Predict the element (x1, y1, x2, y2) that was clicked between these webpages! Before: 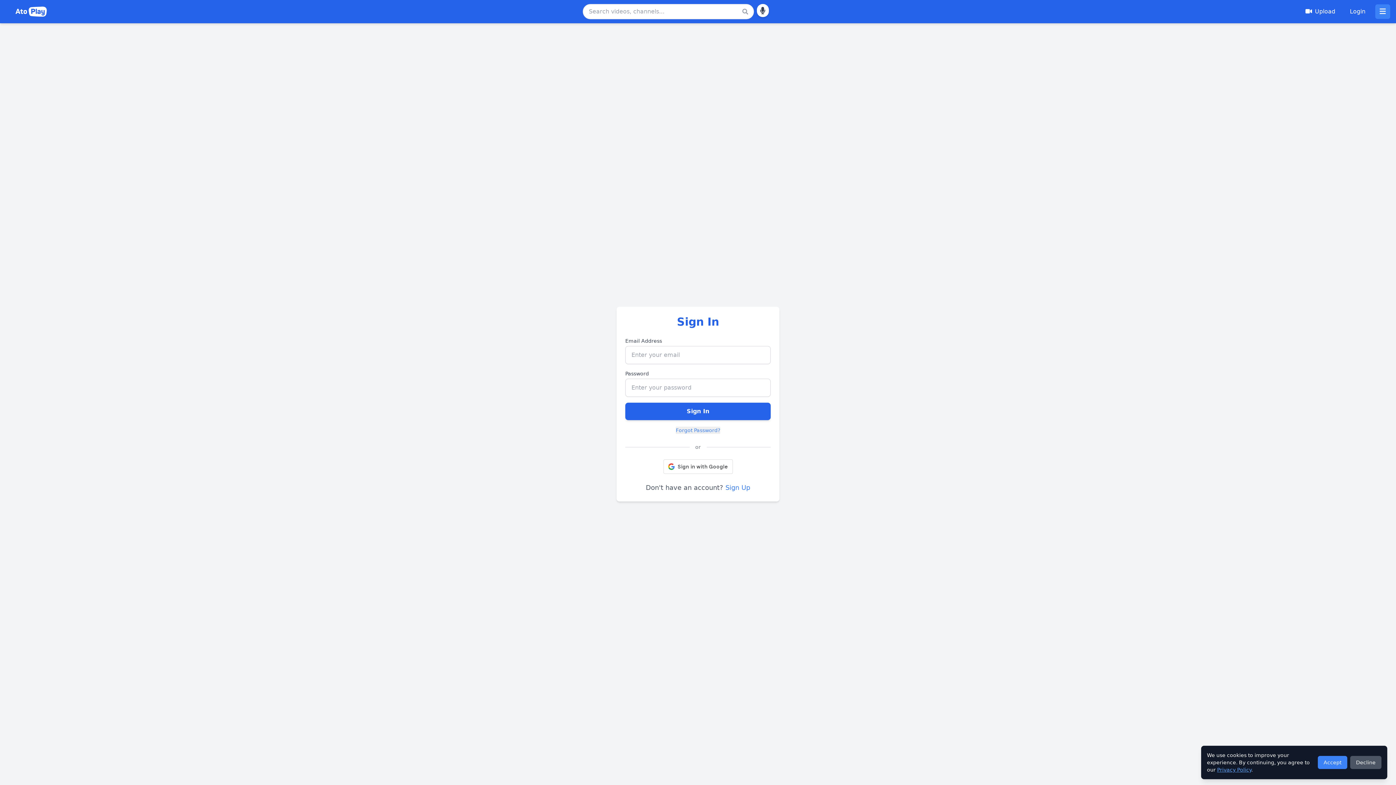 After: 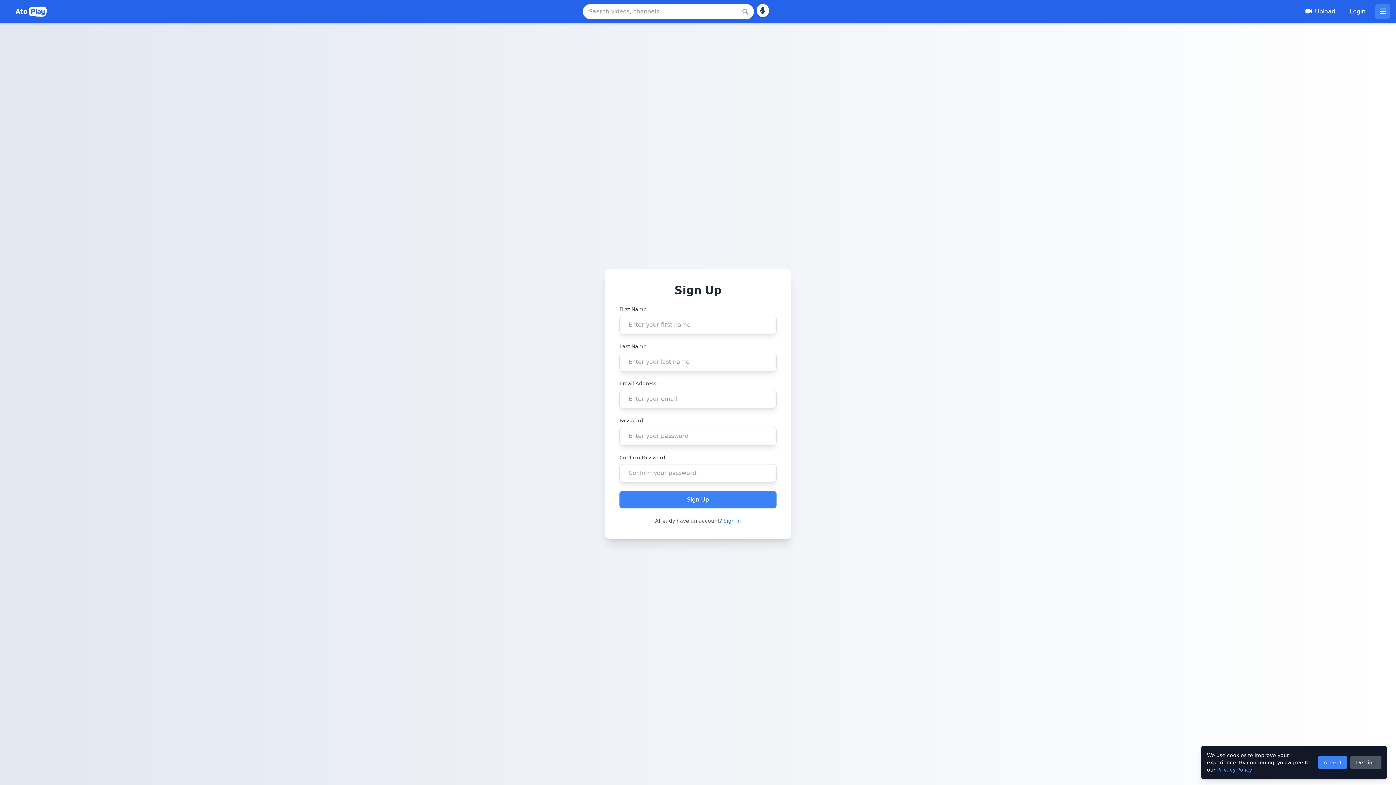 Action: label: Sign Up bbox: (725, 484, 750, 491)